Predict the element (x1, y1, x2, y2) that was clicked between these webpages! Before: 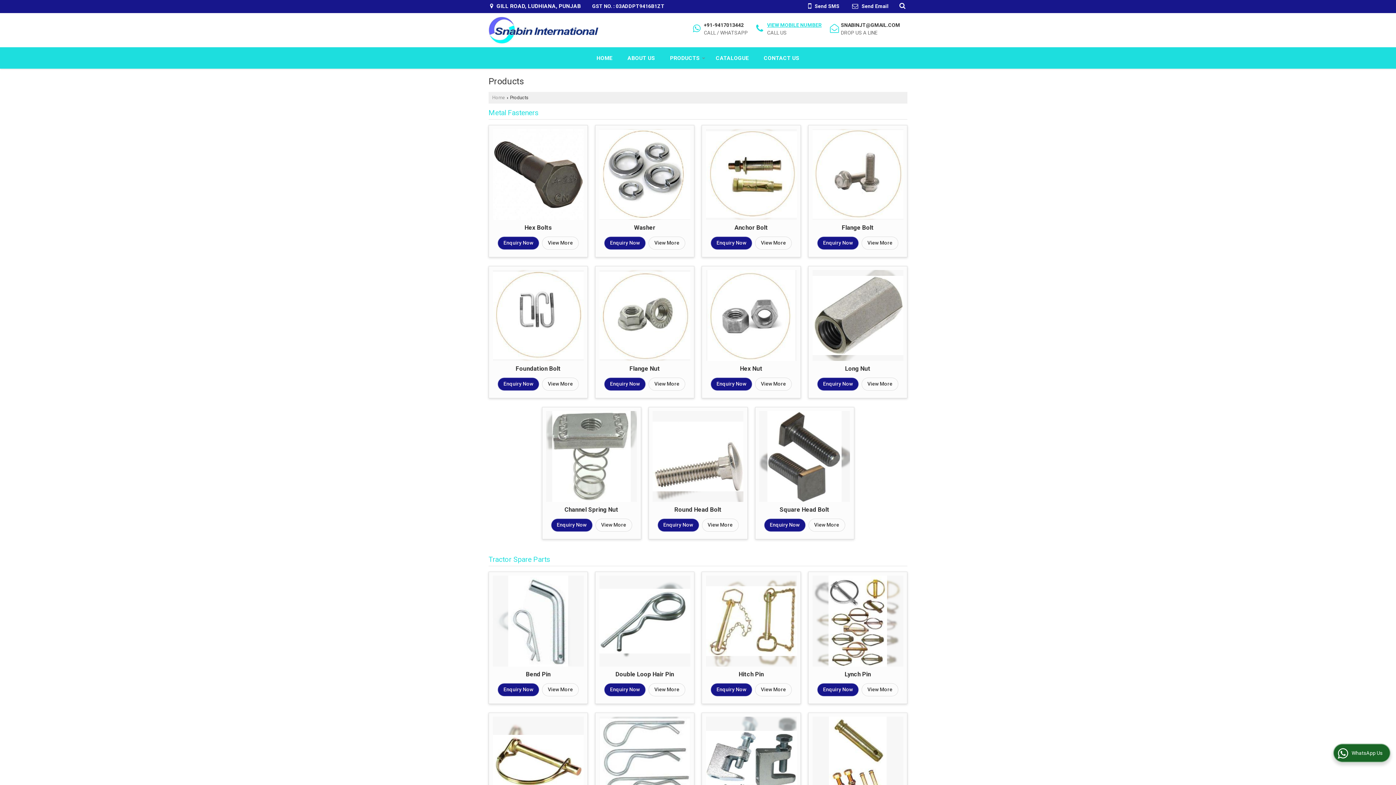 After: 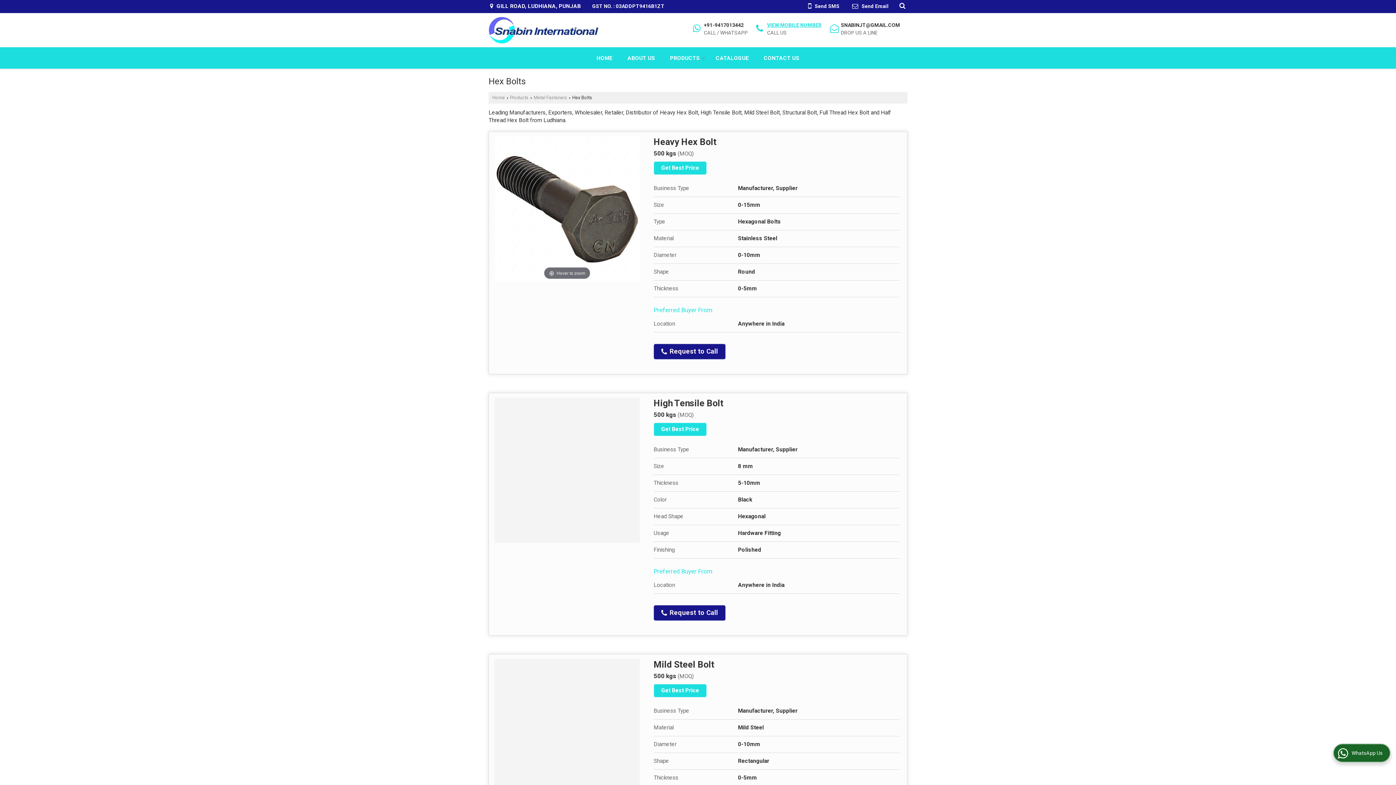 Action: bbox: (524, 224, 552, 231) label: Hex Bolts